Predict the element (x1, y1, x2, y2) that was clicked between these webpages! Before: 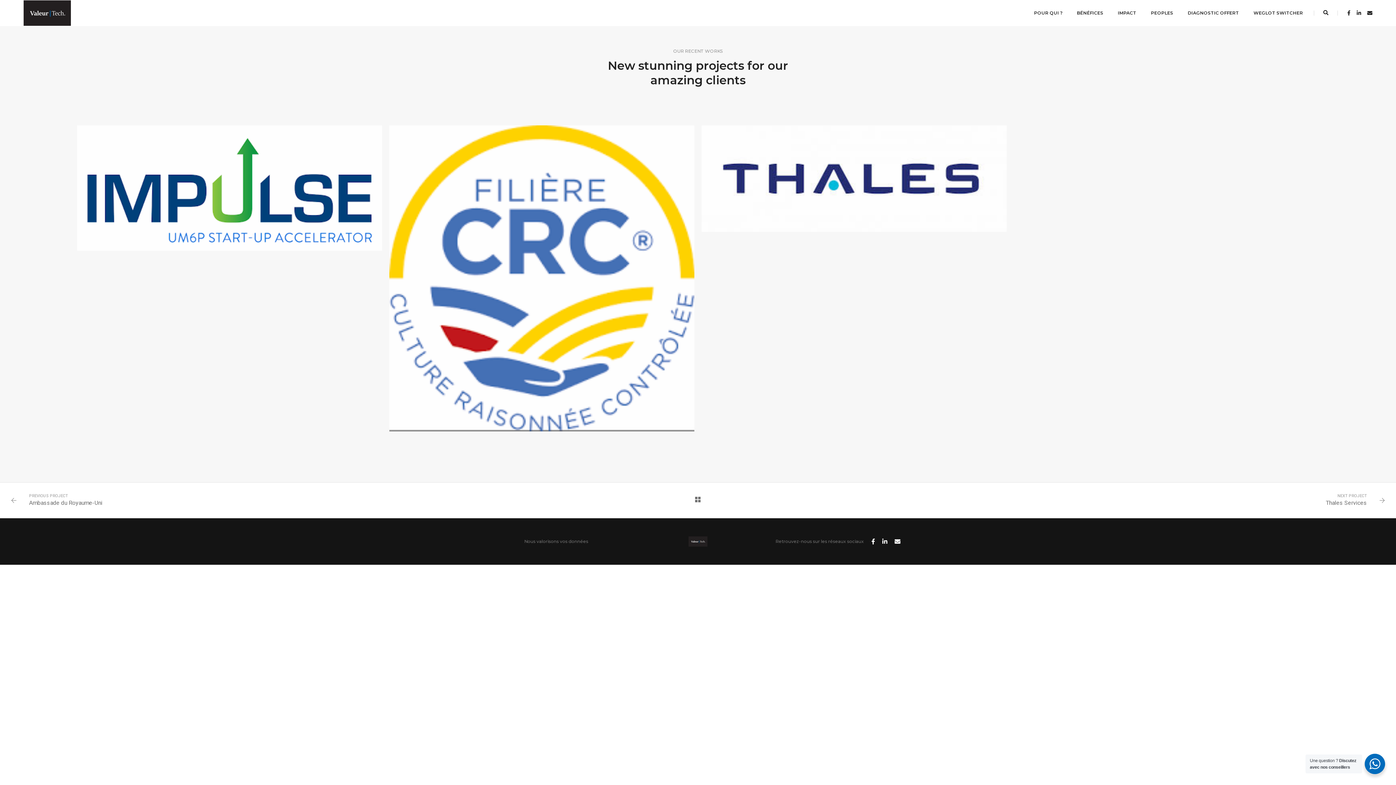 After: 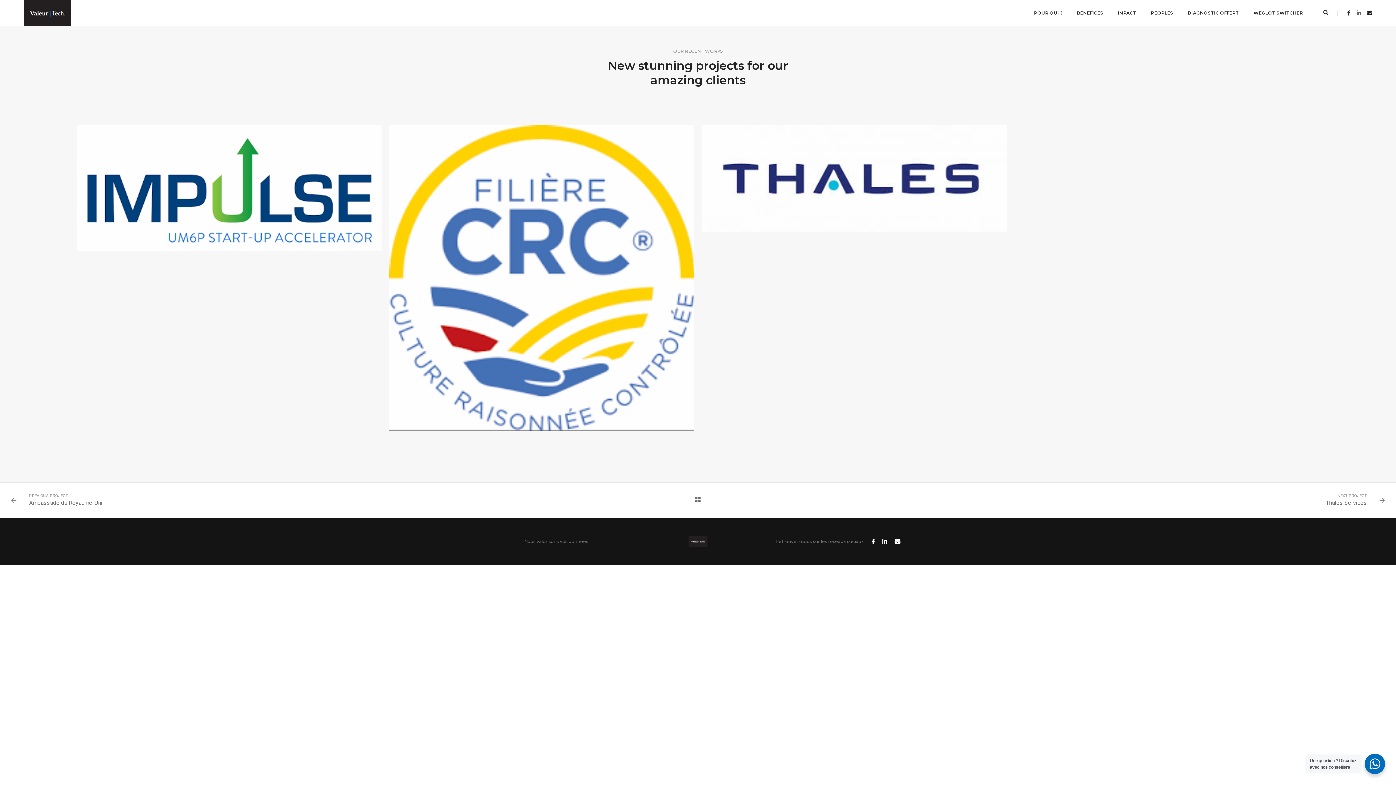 Action: bbox: (1353, 10, 1361, 16)